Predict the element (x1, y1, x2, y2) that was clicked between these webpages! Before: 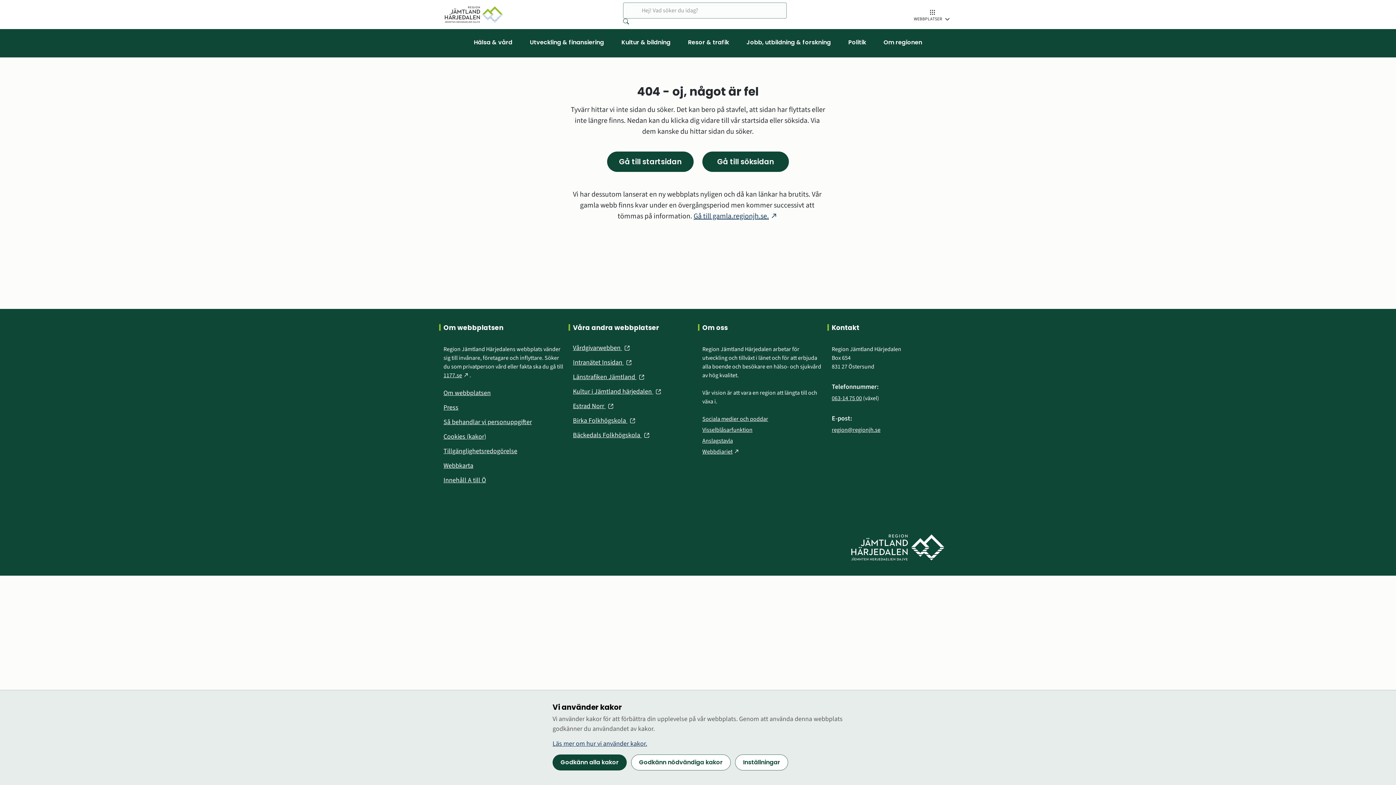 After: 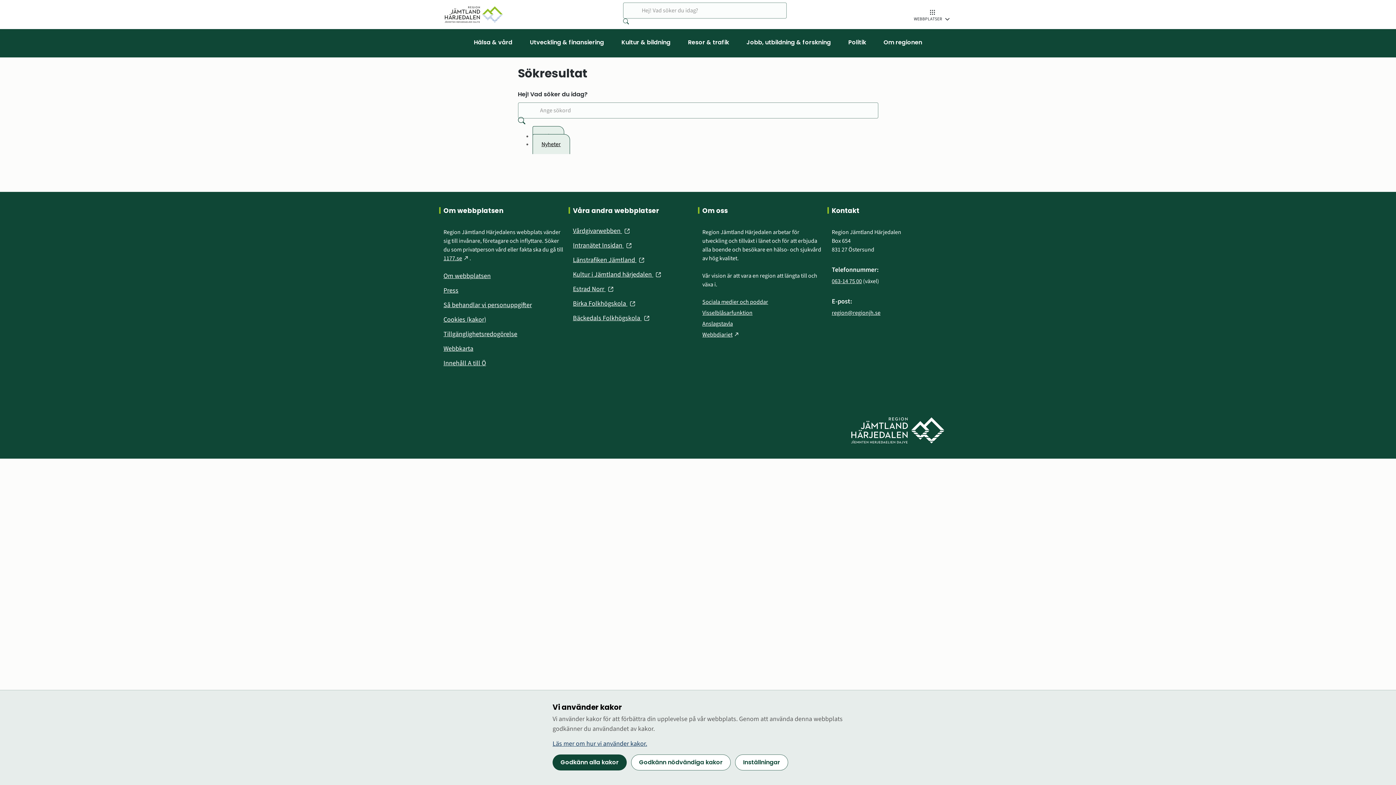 Action: label: Gå till söksidan bbox: (702, 151, 789, 172)